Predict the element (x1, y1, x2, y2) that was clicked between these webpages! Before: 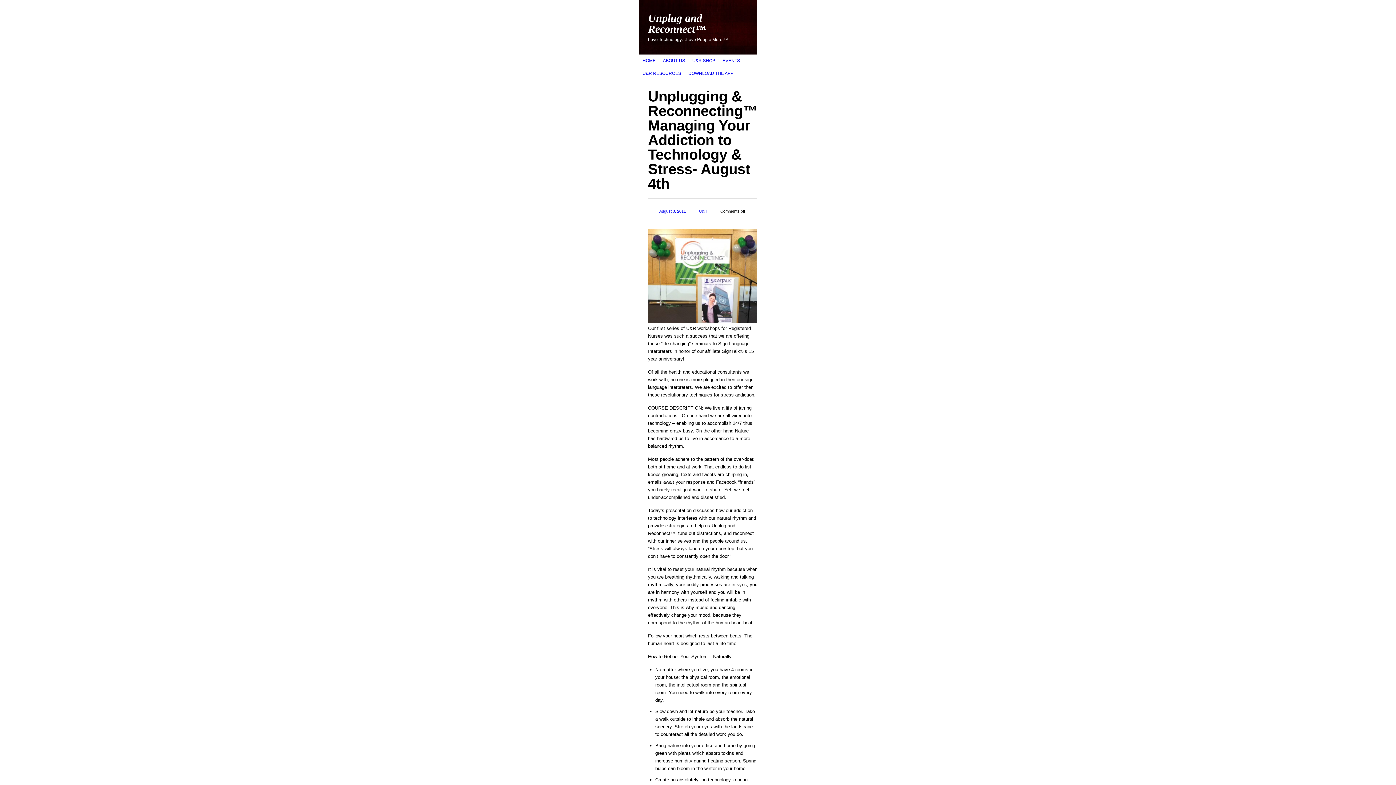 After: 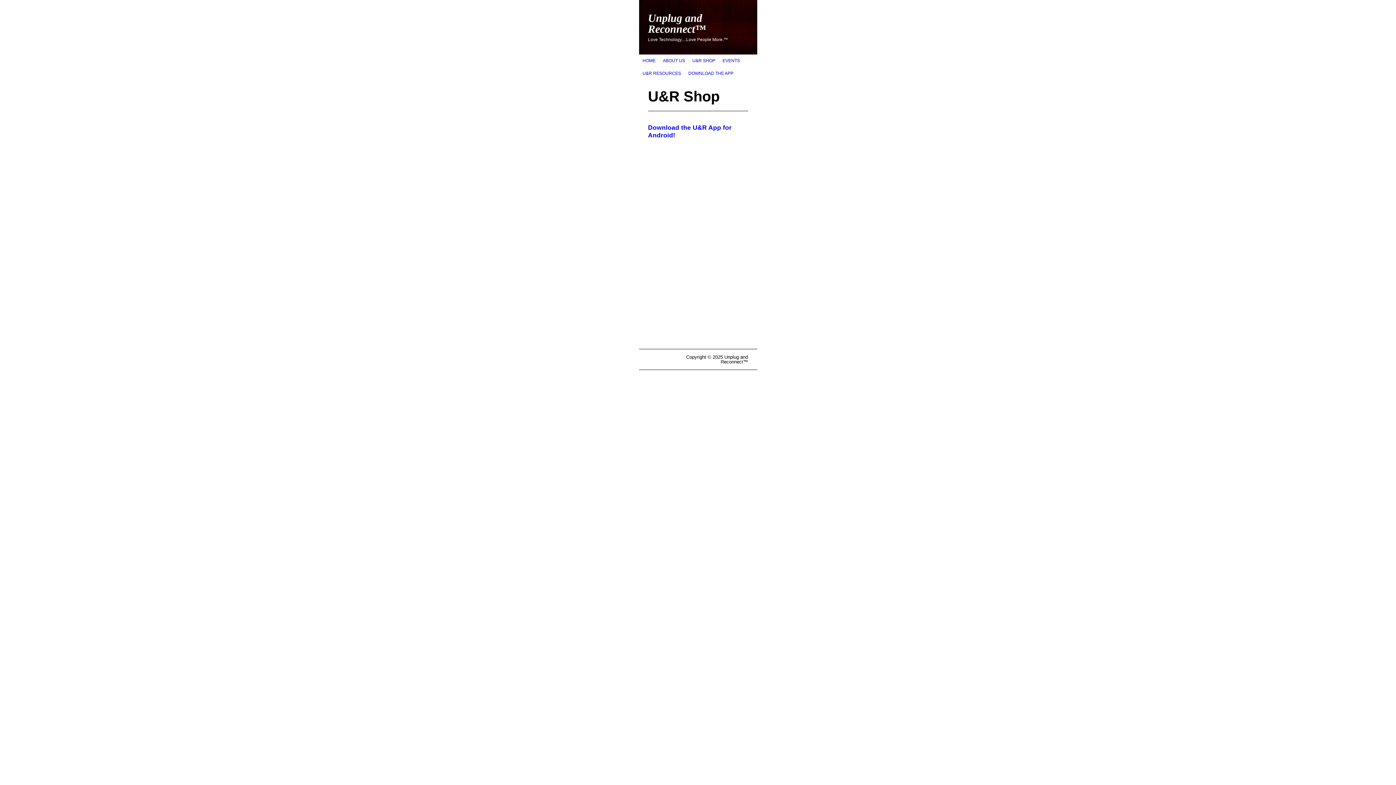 Action: bbox: (688, 54, 719, 67) label: U&R SHOP